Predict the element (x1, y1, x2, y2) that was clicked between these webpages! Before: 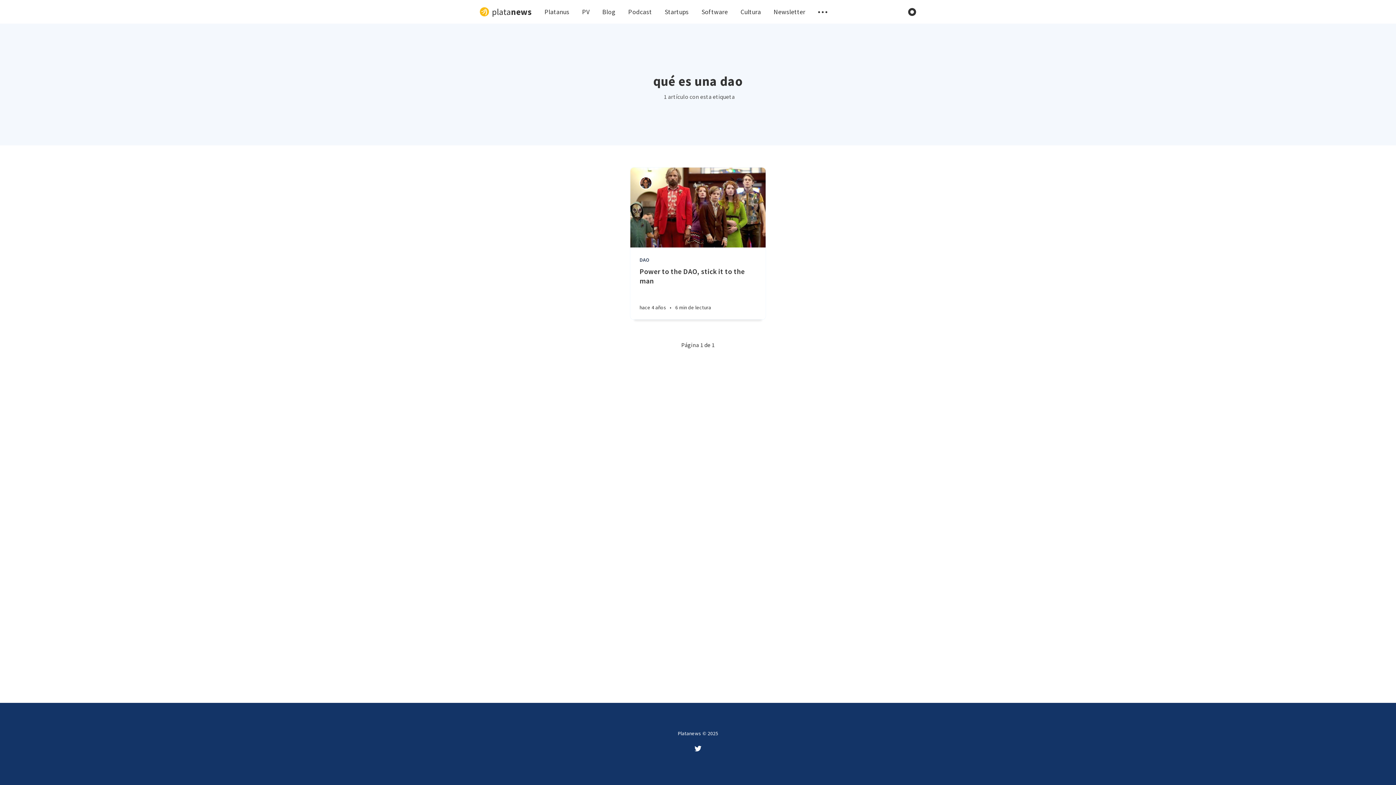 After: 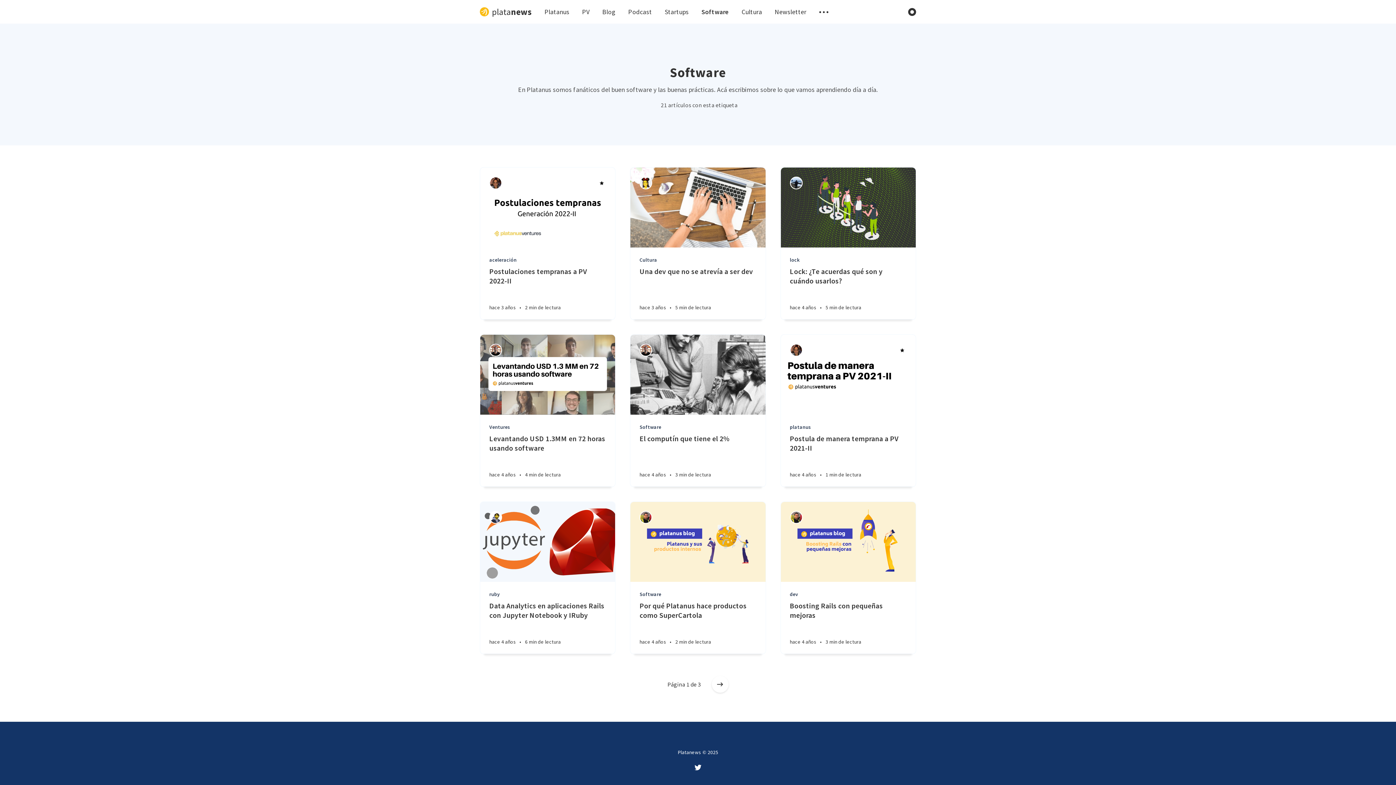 Action: label: Software bbox: (701, 7, 728, 15)